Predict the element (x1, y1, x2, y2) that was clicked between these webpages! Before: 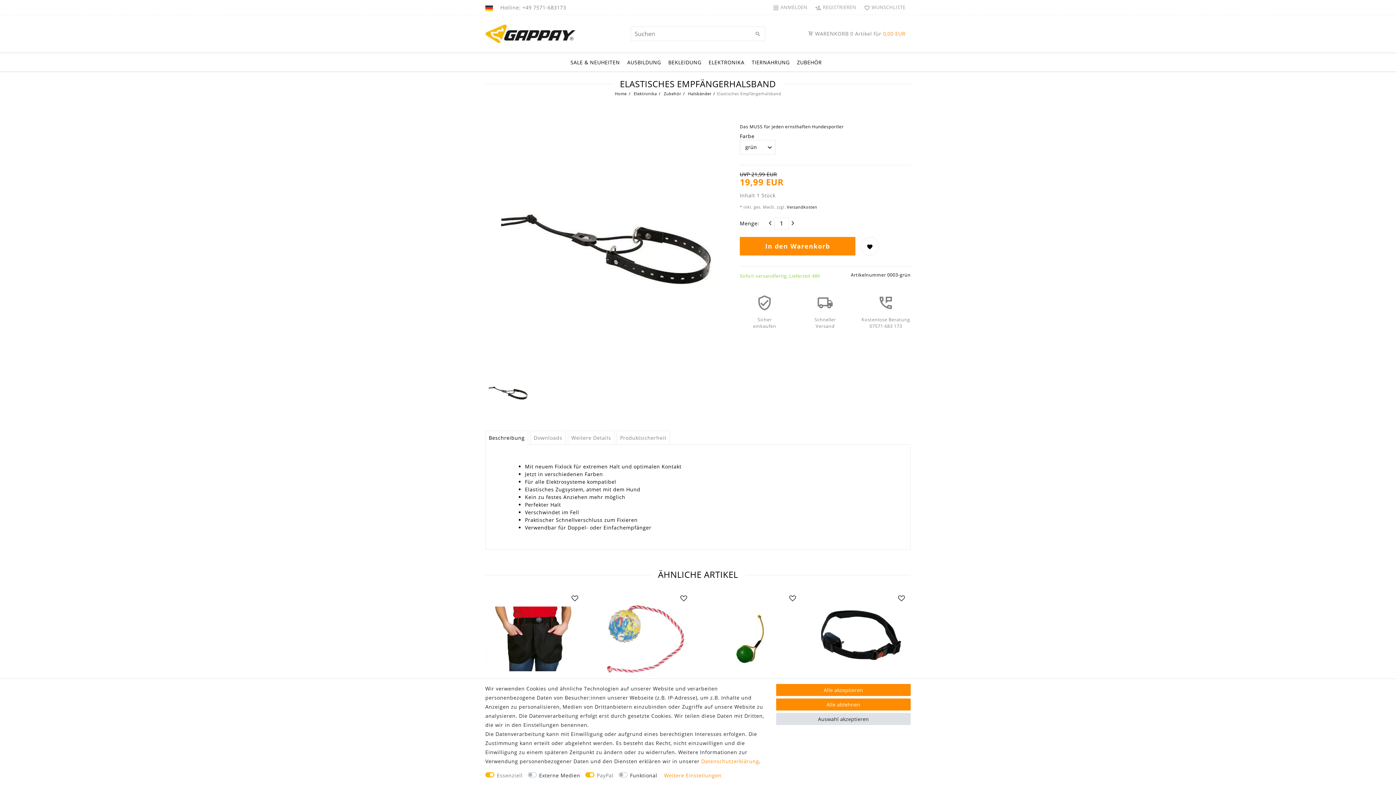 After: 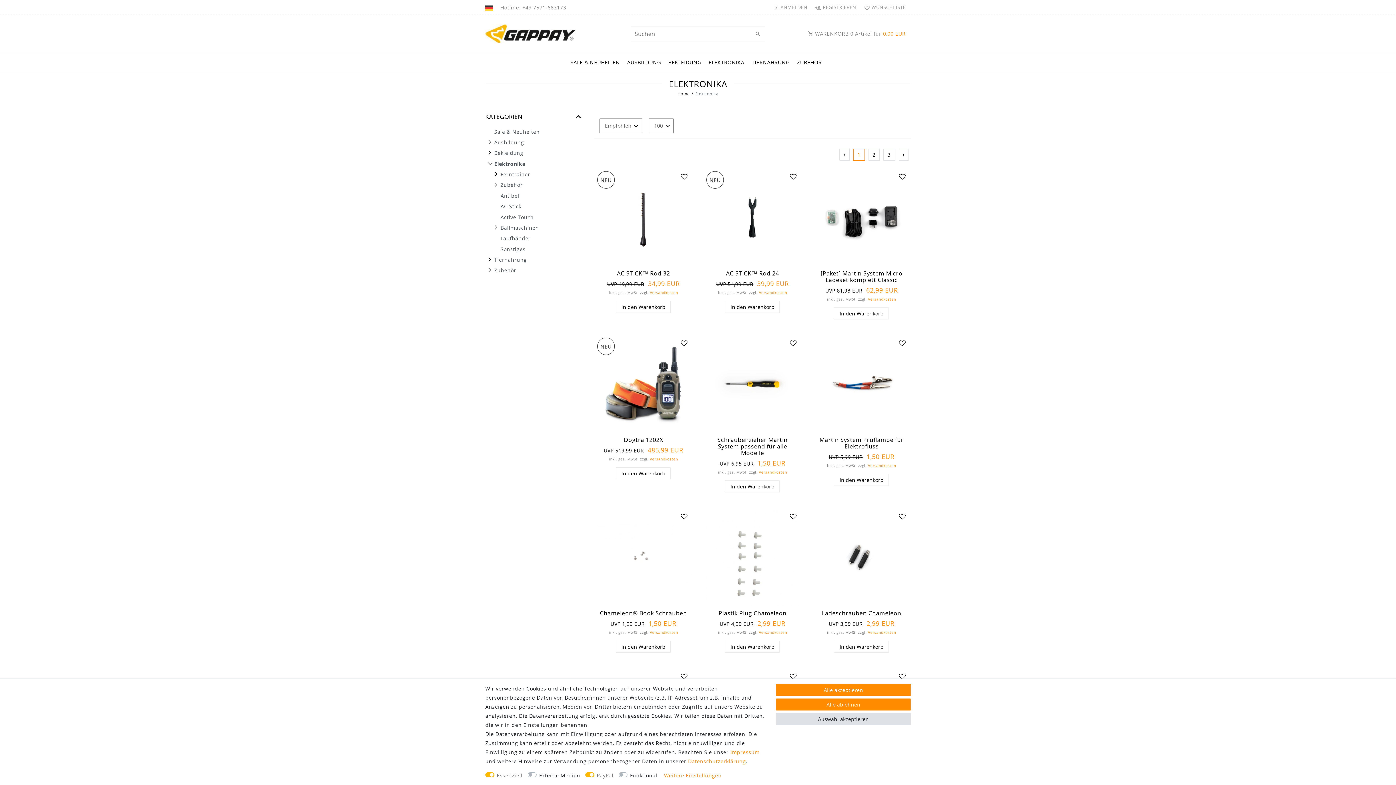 Action: bbox: (705, 52, 748, 71) label: ELEKTRONIKA